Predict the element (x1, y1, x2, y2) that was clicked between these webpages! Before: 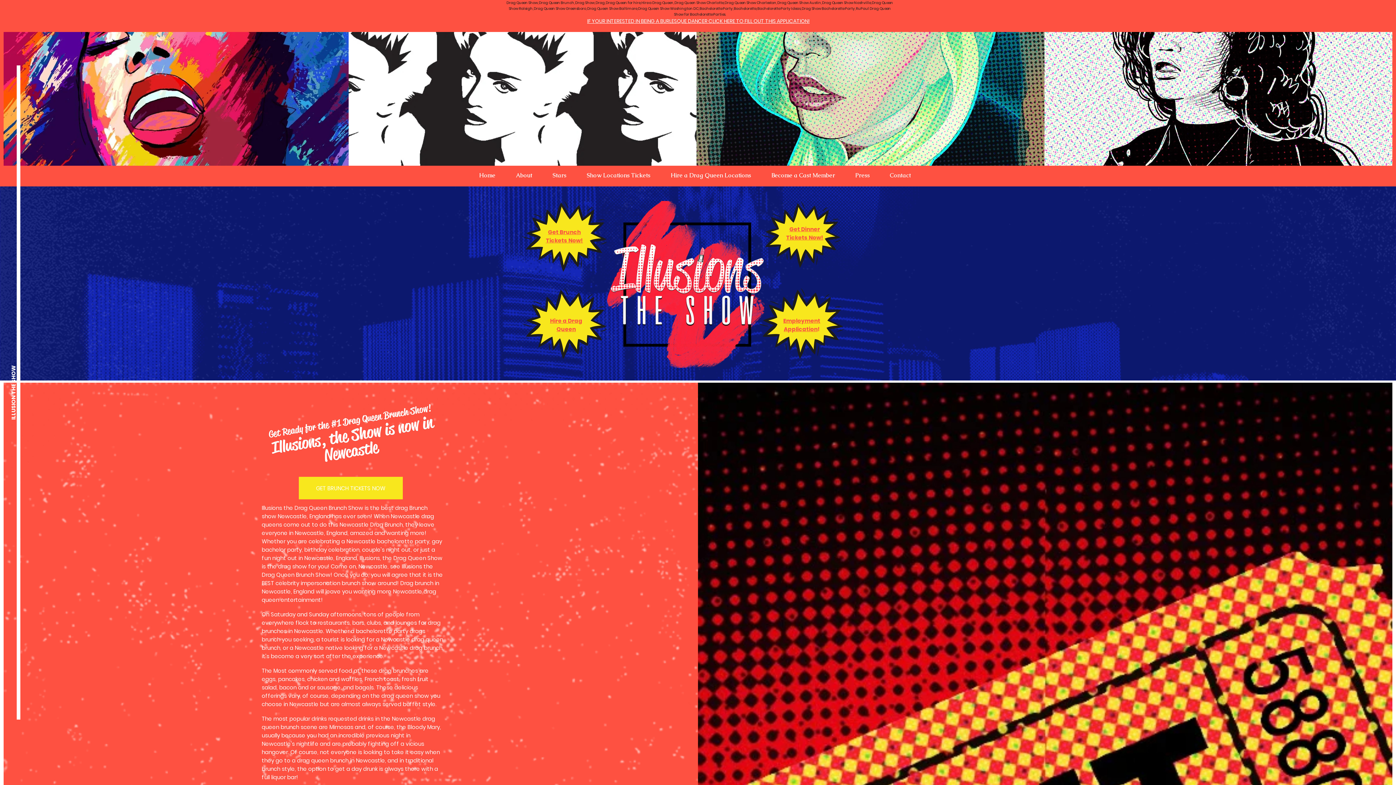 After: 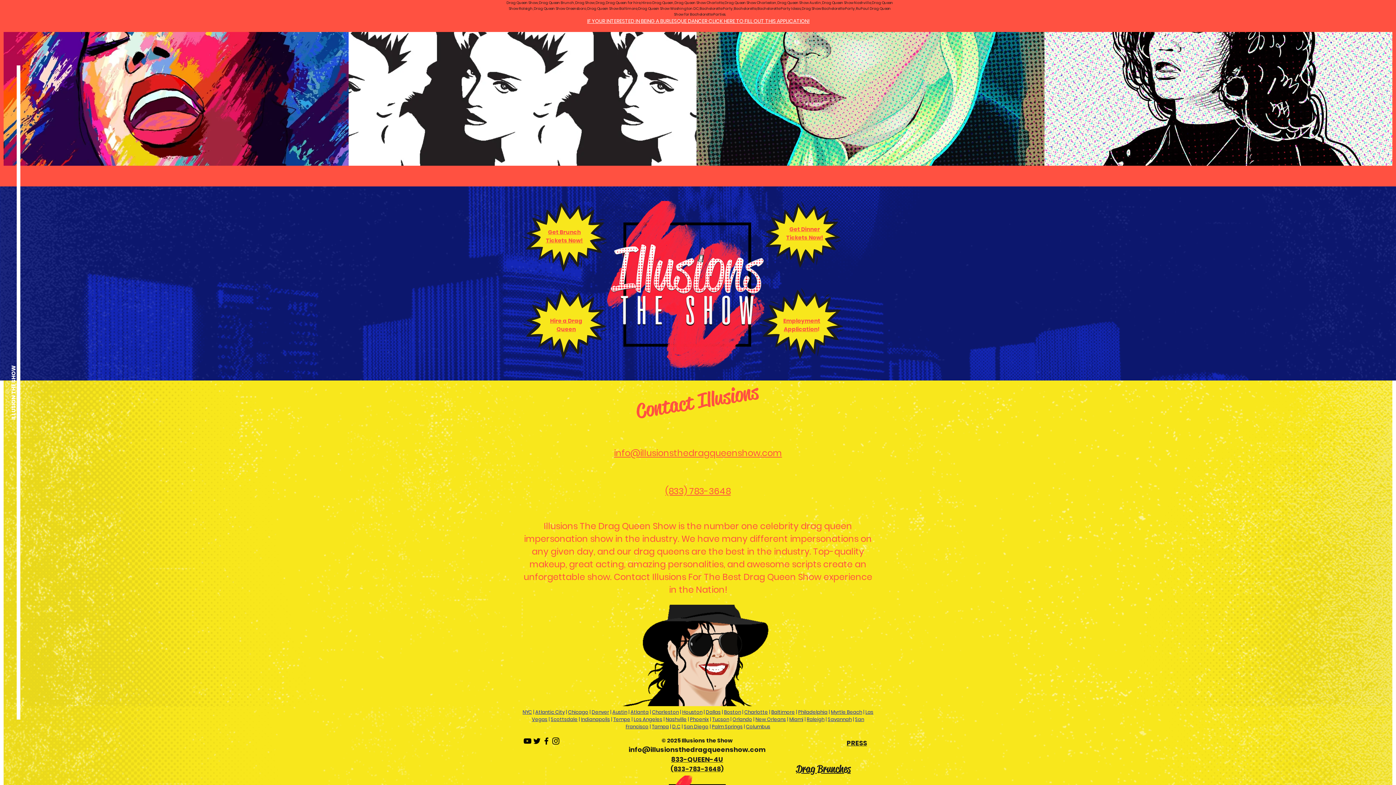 Action: label: Contact bbox: (880, 166, 921, 184)